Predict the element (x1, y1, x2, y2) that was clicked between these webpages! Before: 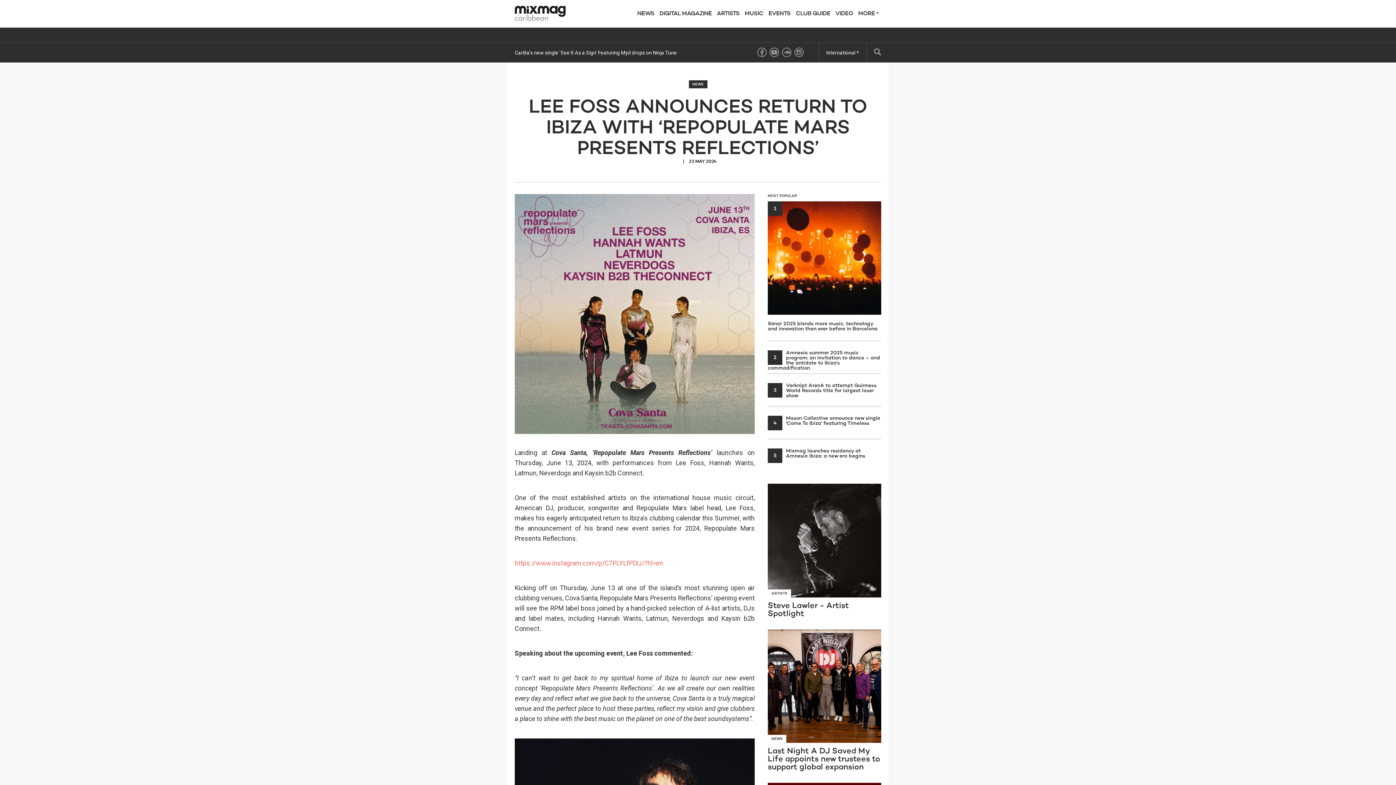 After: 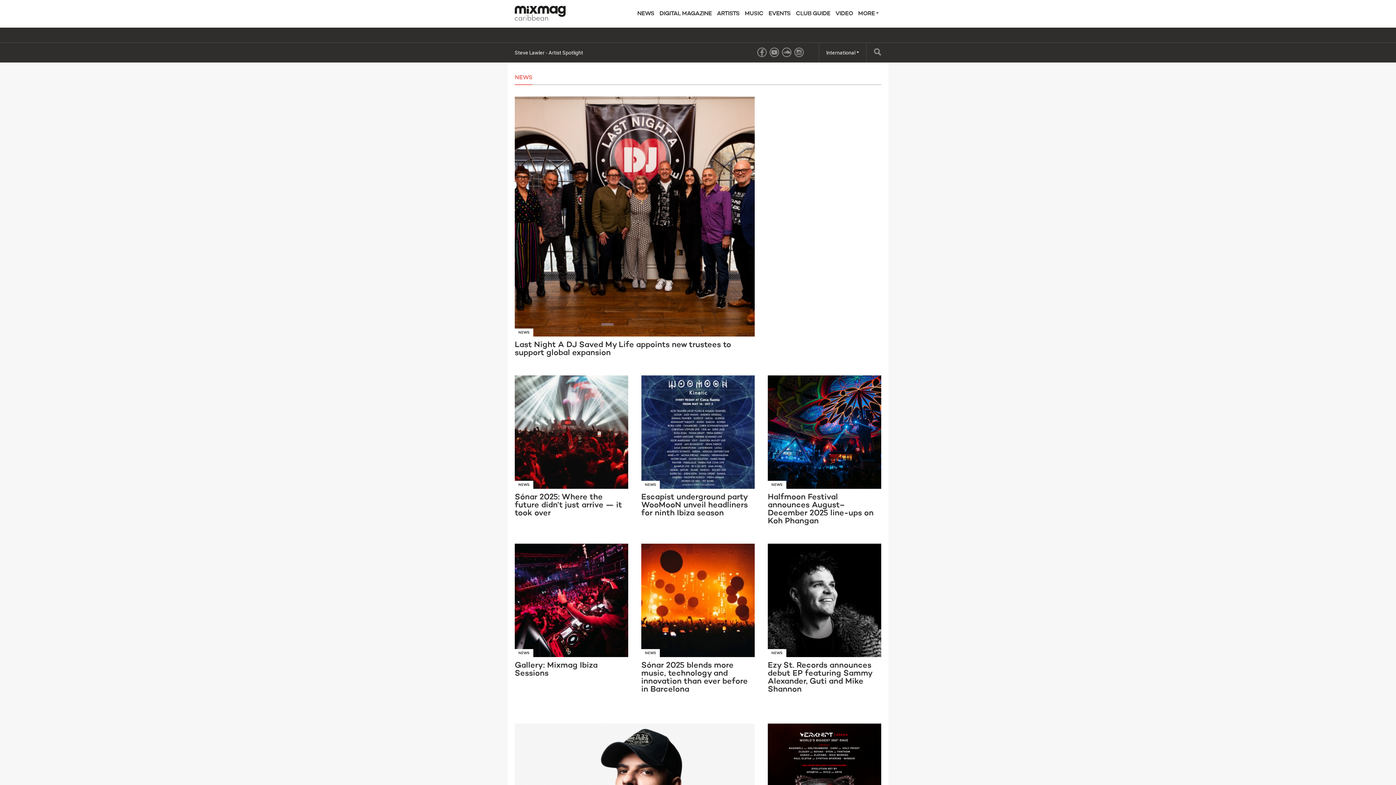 Action: label: NEWS bbox: (687, 78, 708, 89)